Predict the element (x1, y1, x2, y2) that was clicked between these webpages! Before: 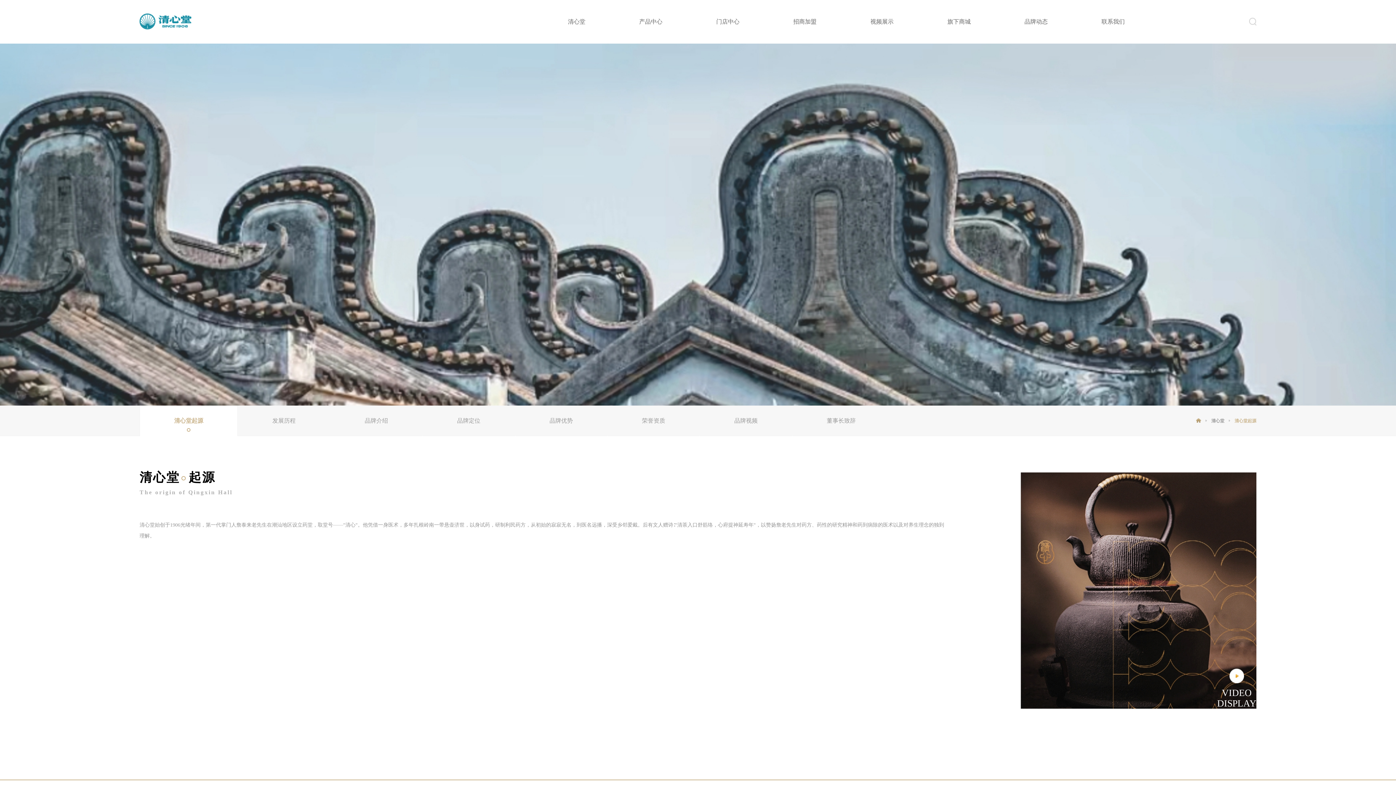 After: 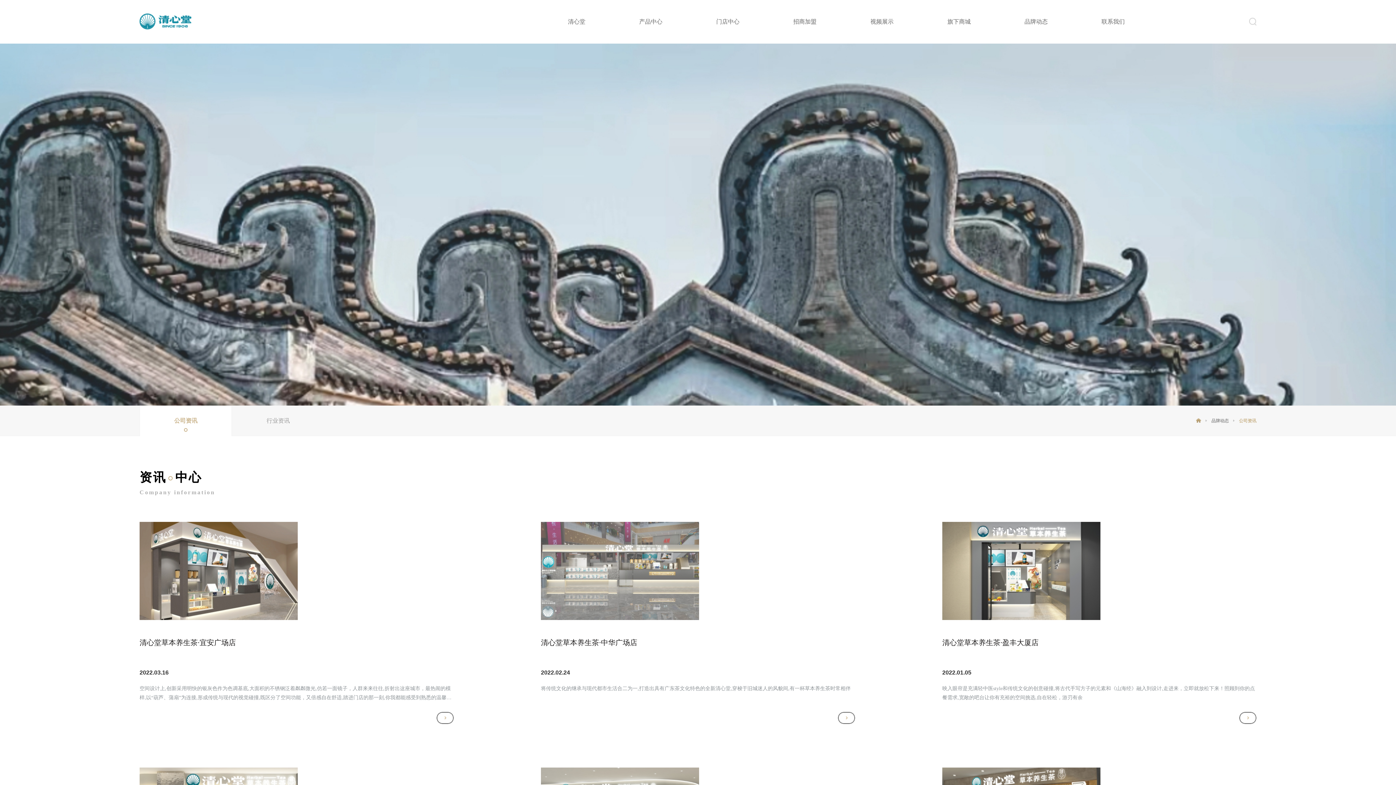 Action: bbox: (1024, 0, 1048, 43) label: 品牌动态